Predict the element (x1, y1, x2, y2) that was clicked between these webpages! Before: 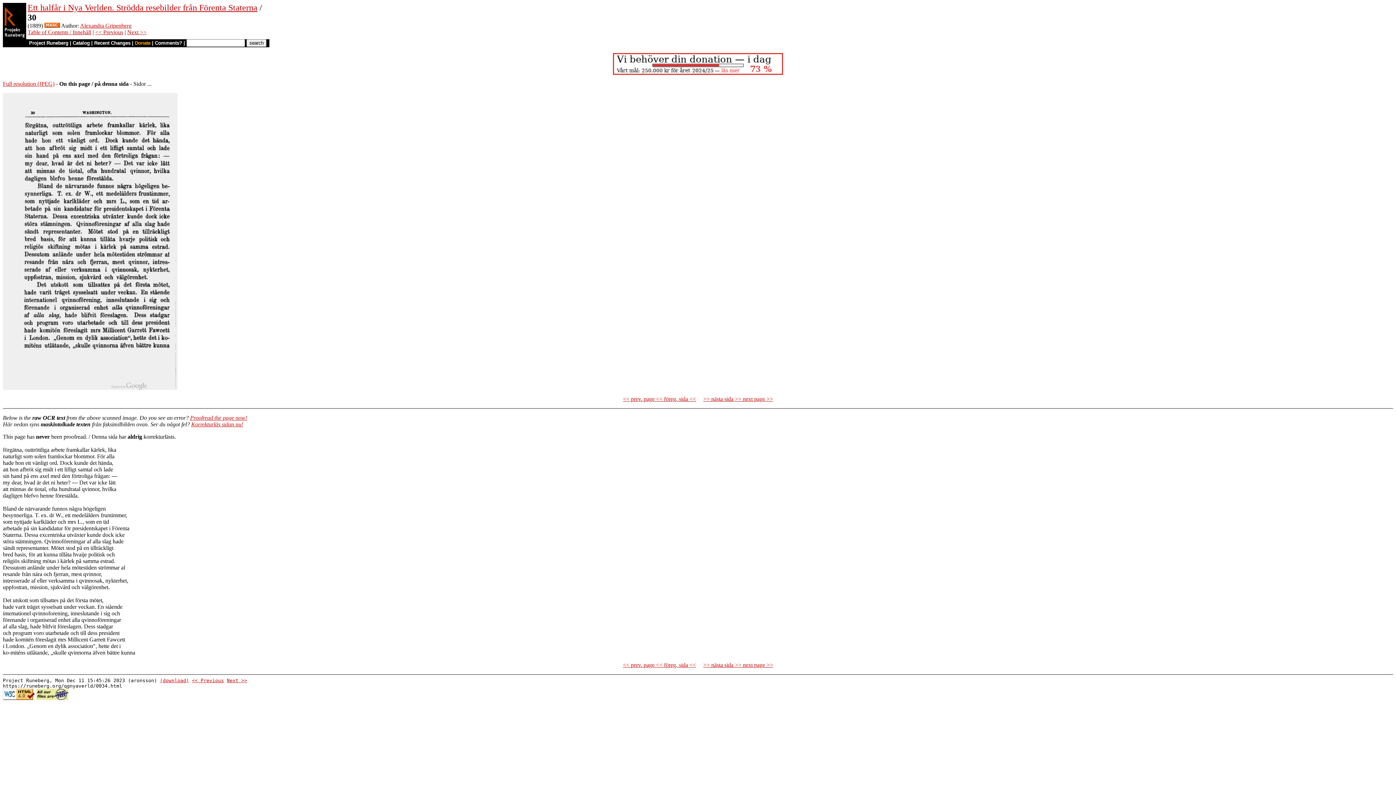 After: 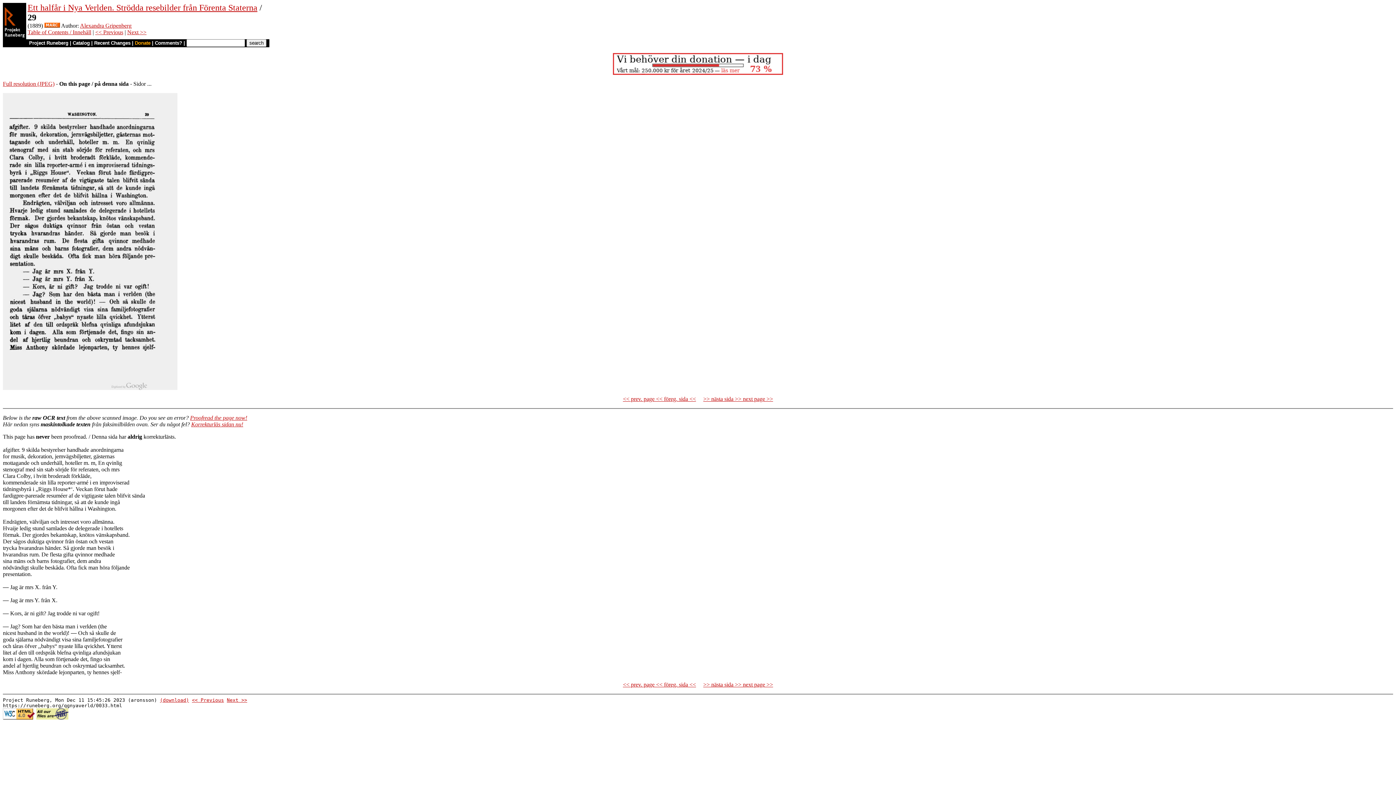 Action: label: << Previous bbox: (95, 29, 123, 35)